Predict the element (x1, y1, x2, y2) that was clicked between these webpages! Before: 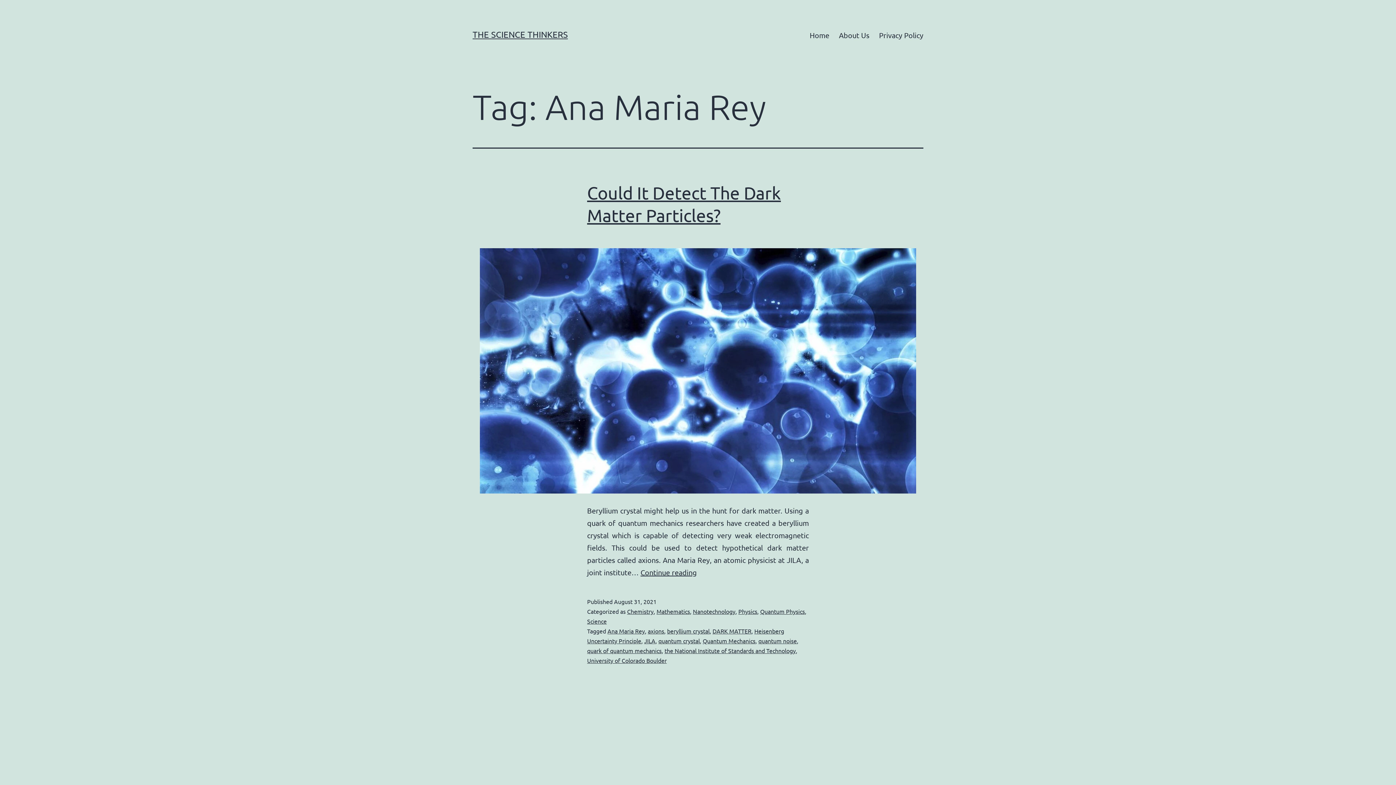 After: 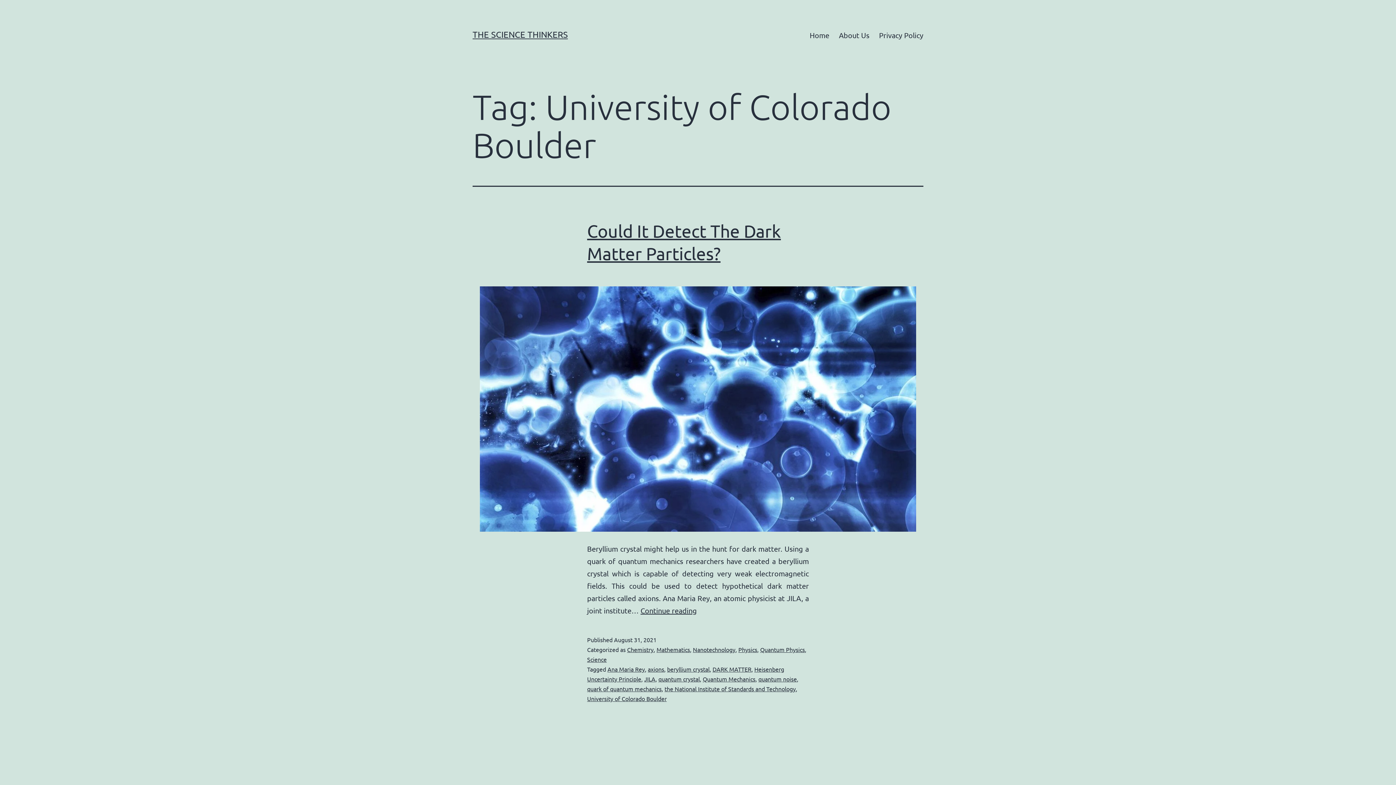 Action: label: University of Colorado Boulder bbox: (587, 657, 666, 664)